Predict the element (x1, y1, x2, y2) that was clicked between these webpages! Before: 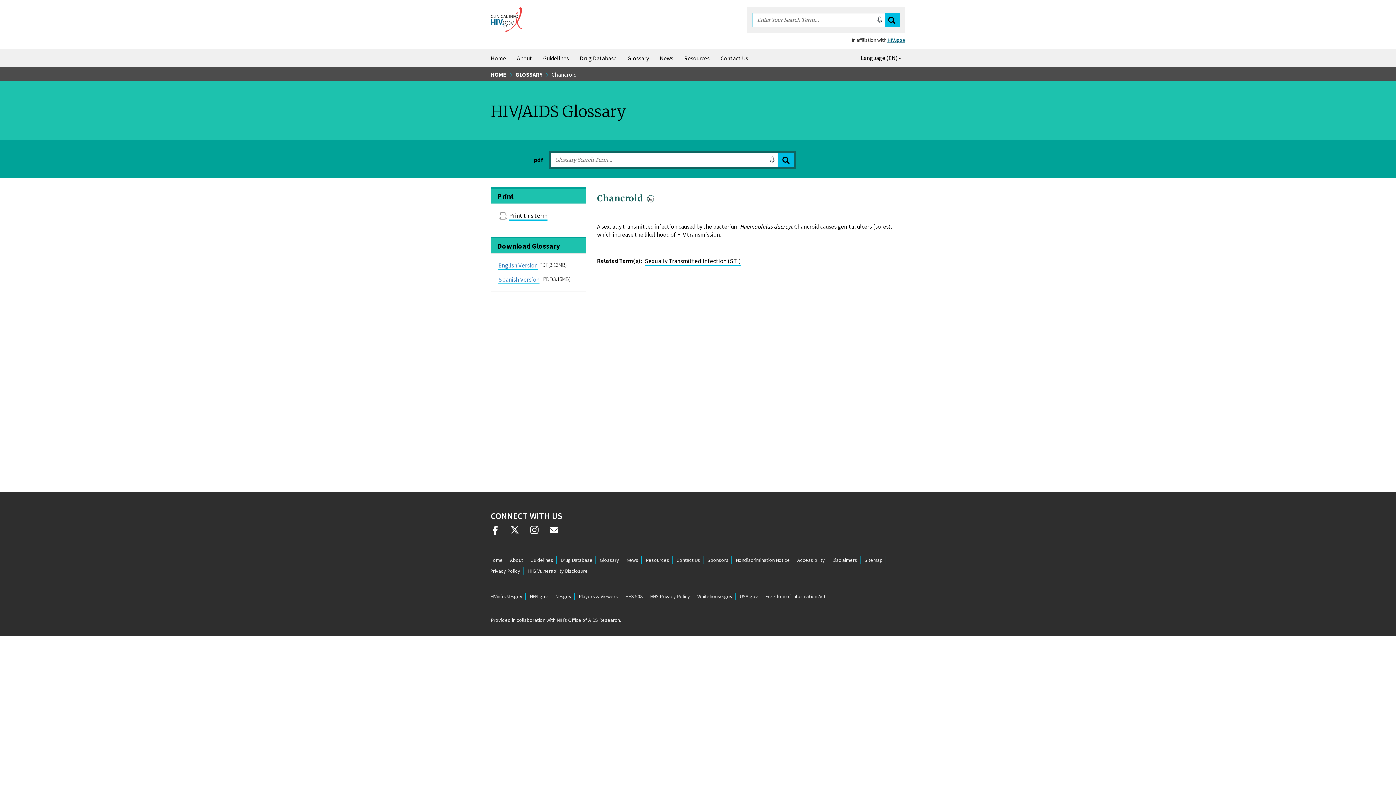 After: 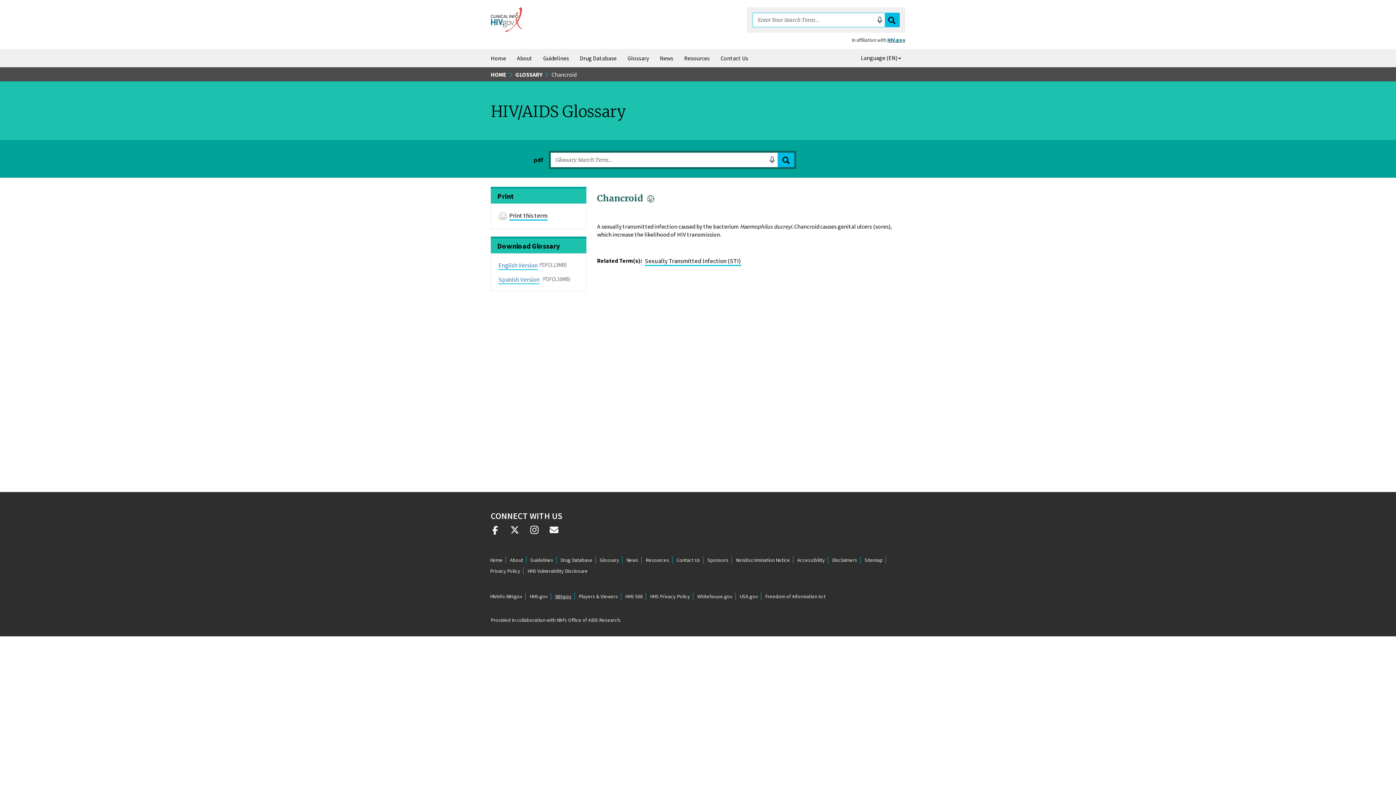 Action: bbox: (552, 593, 574, 600) label: NIH.gov